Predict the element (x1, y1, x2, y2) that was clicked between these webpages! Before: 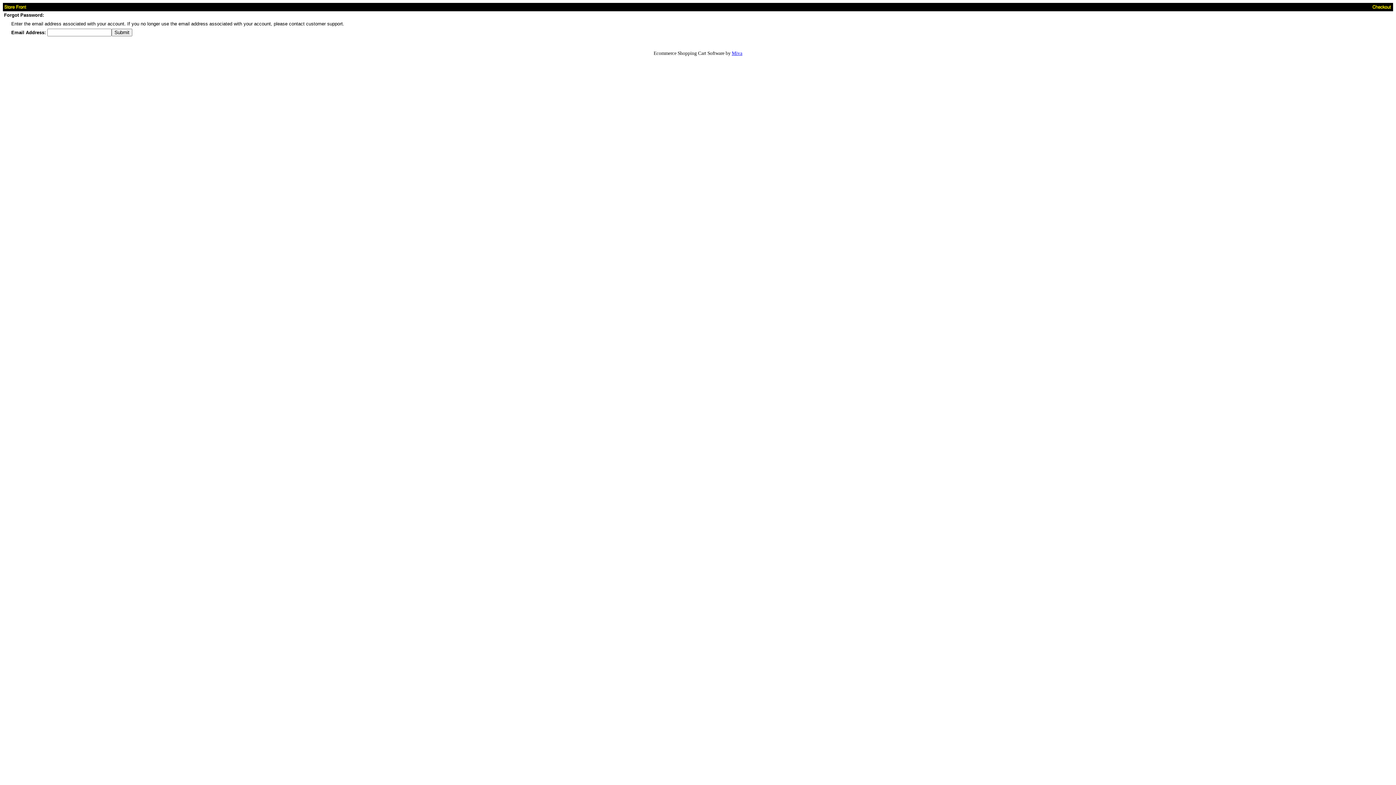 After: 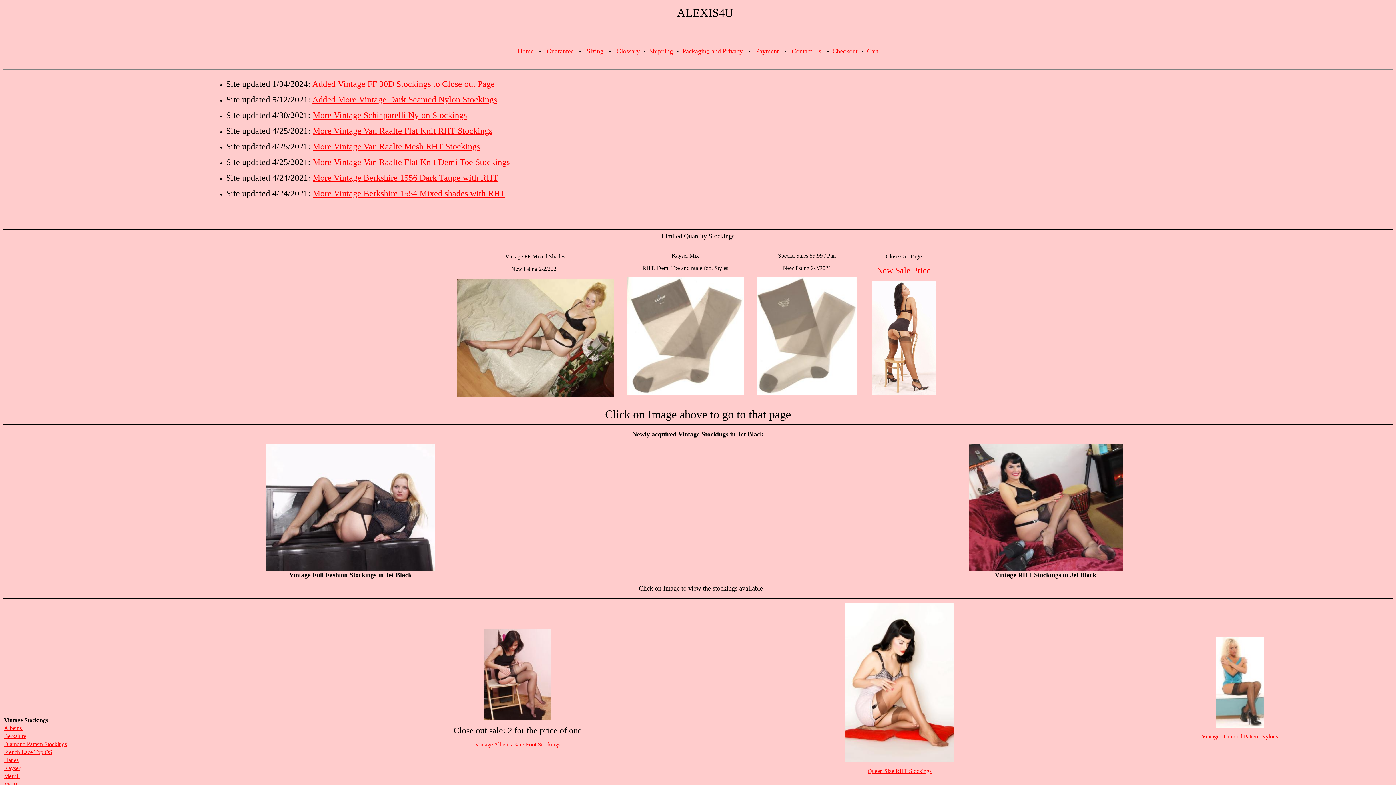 Action: bbox: (4, 4, 26, 10)